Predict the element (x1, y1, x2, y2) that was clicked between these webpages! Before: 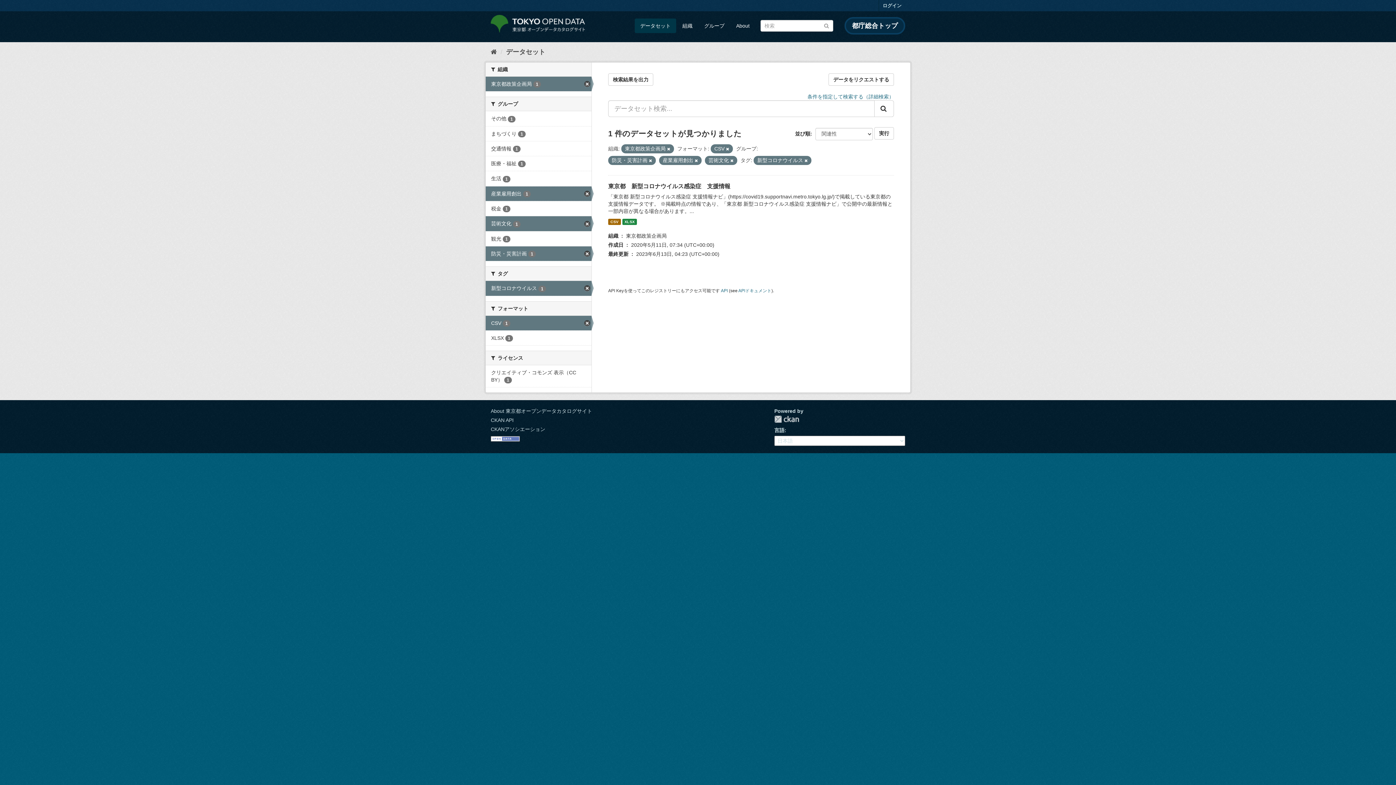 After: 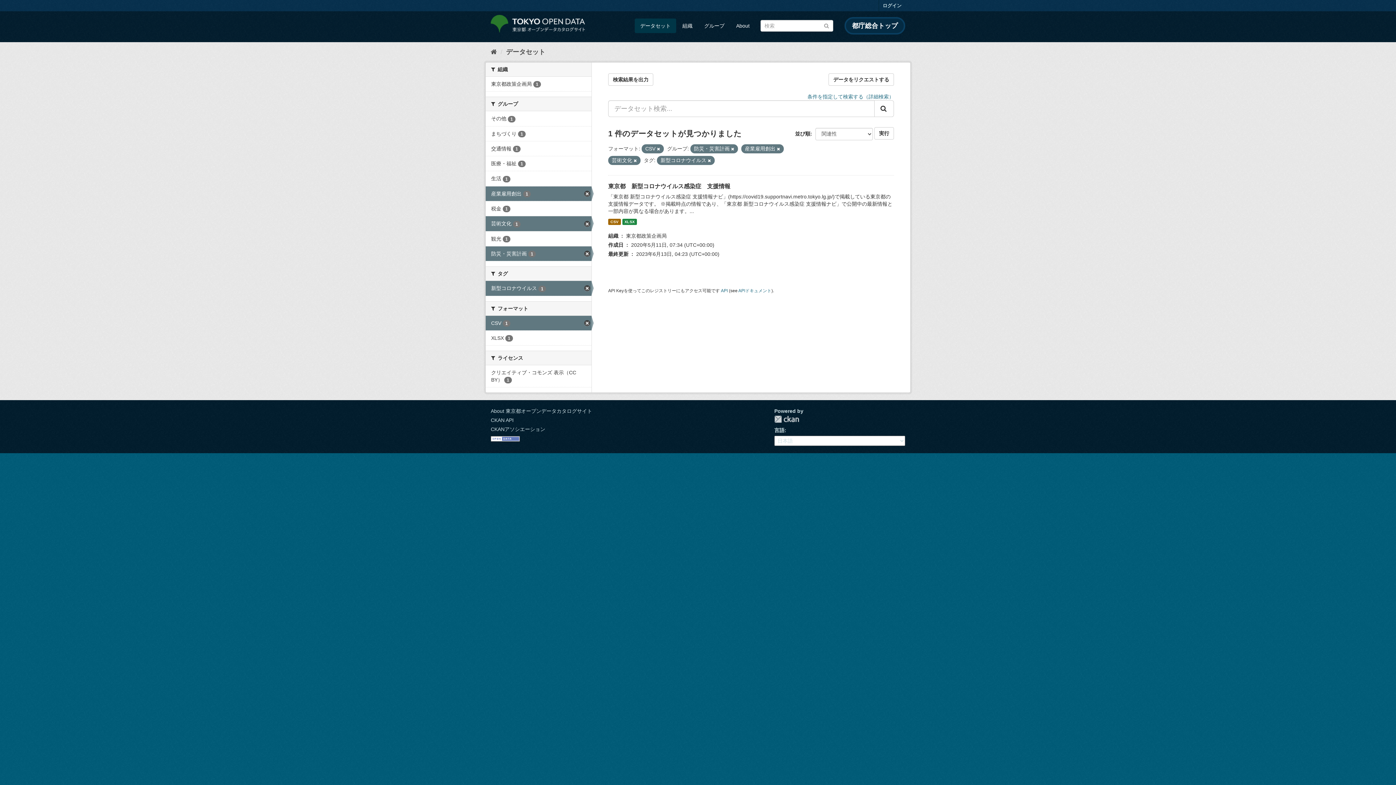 Action: bbox: (485, 76, 591, 91) label: 東京都政策企画局 1